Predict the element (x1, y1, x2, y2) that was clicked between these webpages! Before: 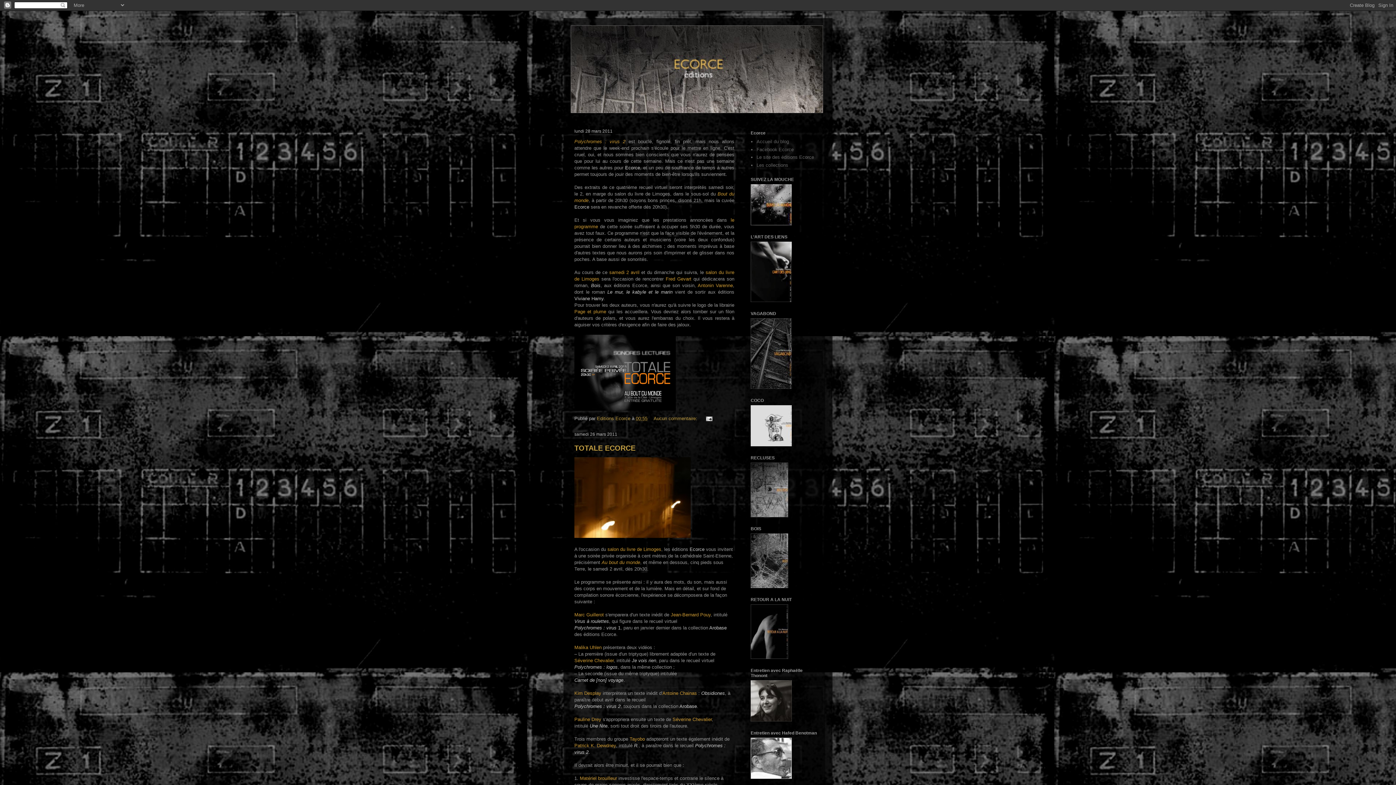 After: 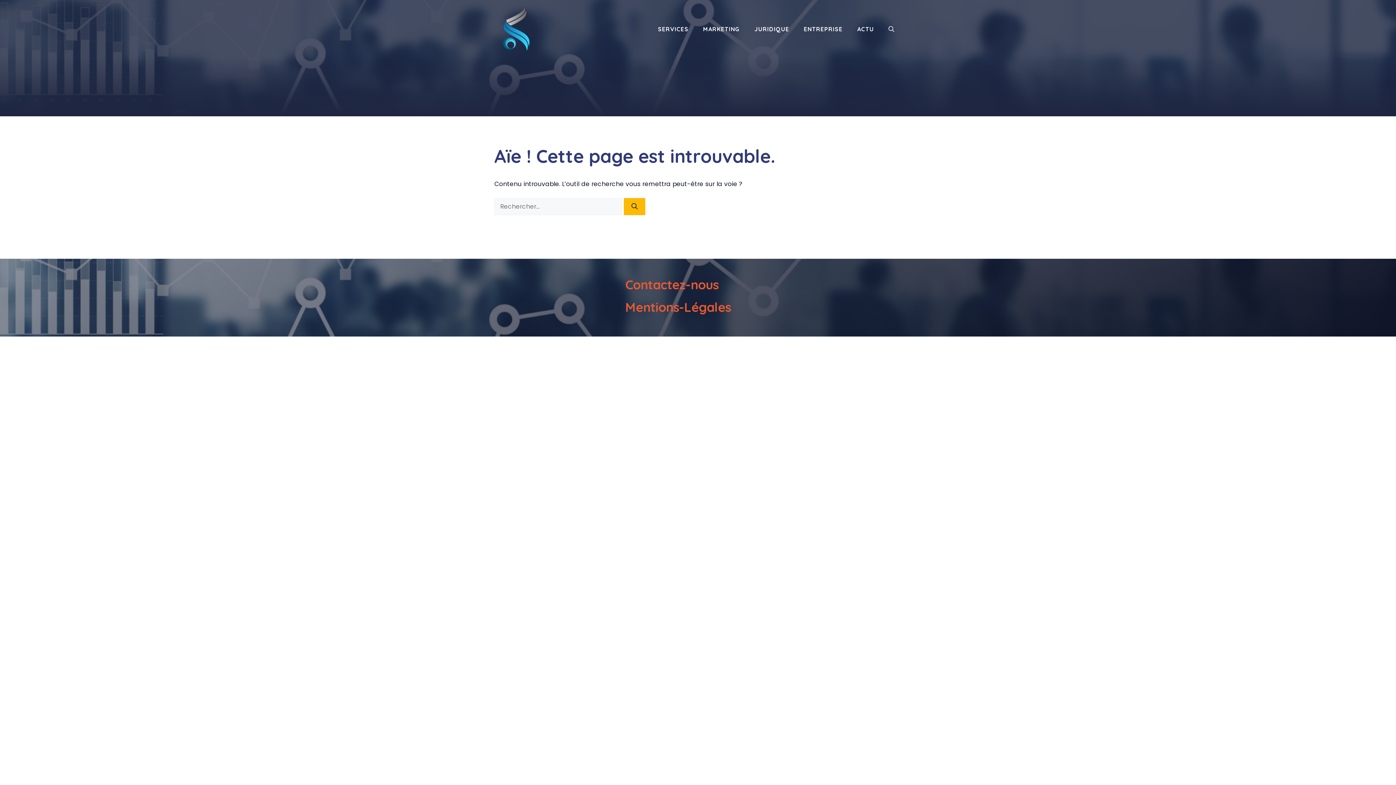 Action: bbox: (750, 384, 792, 390)